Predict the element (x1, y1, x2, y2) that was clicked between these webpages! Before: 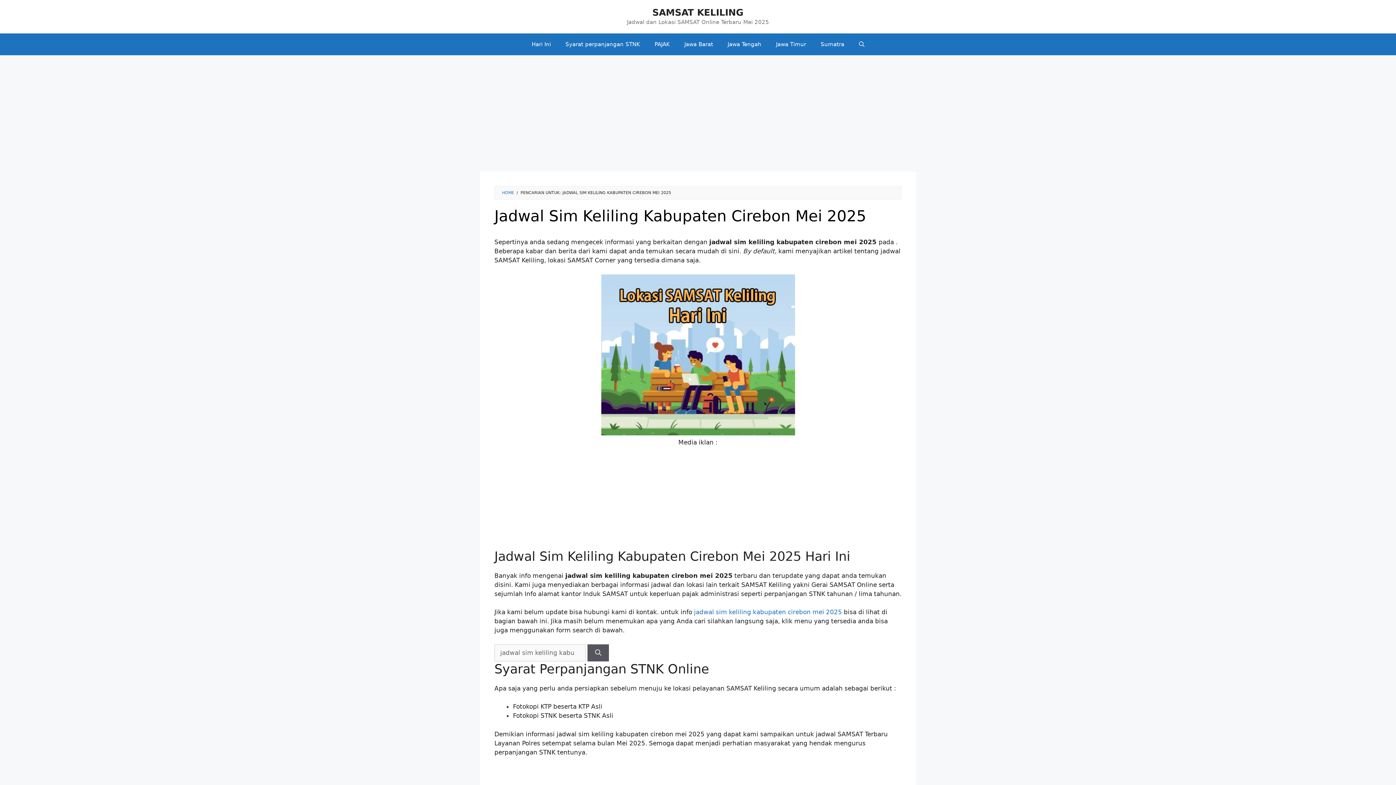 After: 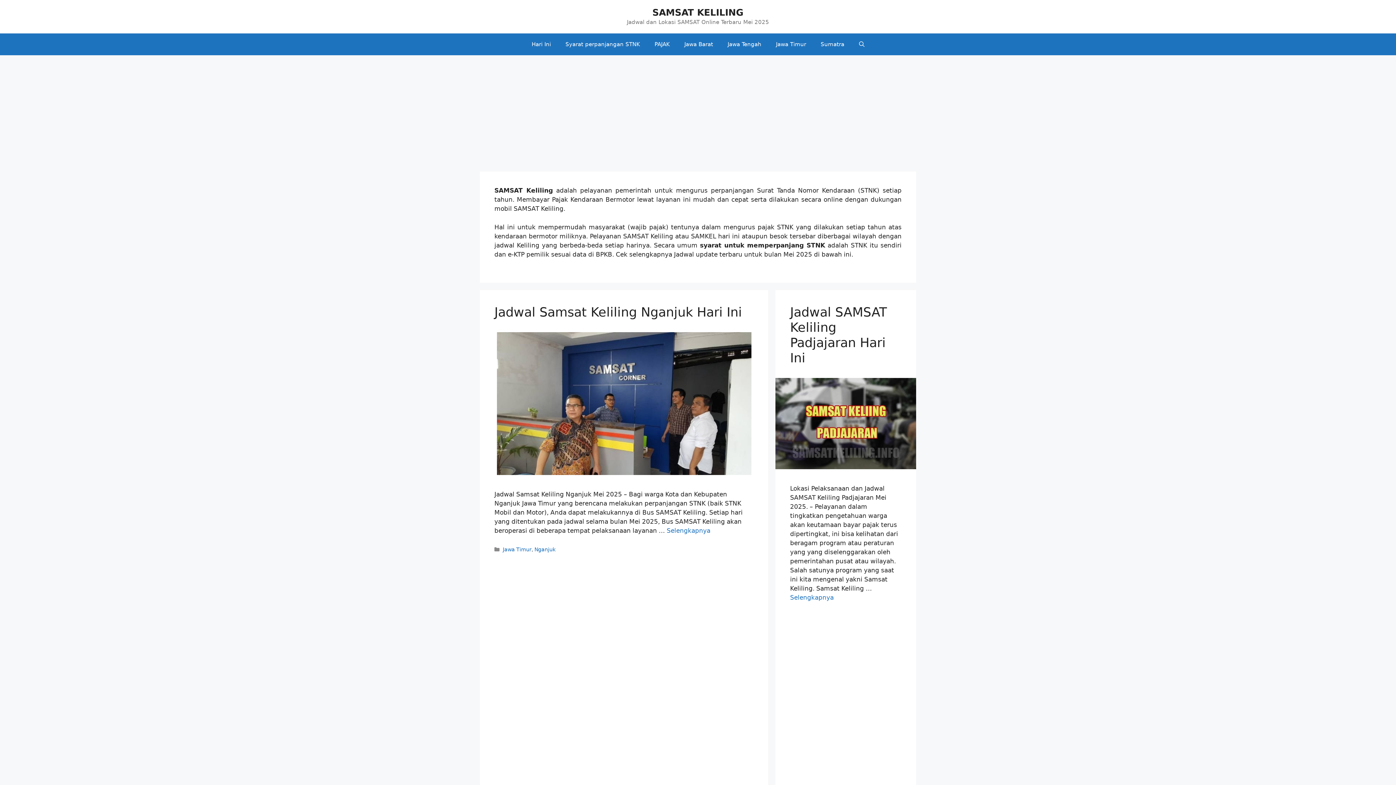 Action: label: jadwal sim keliling kabupaten cirebon mei 2025 bbox: (694, 608, 842, 616)